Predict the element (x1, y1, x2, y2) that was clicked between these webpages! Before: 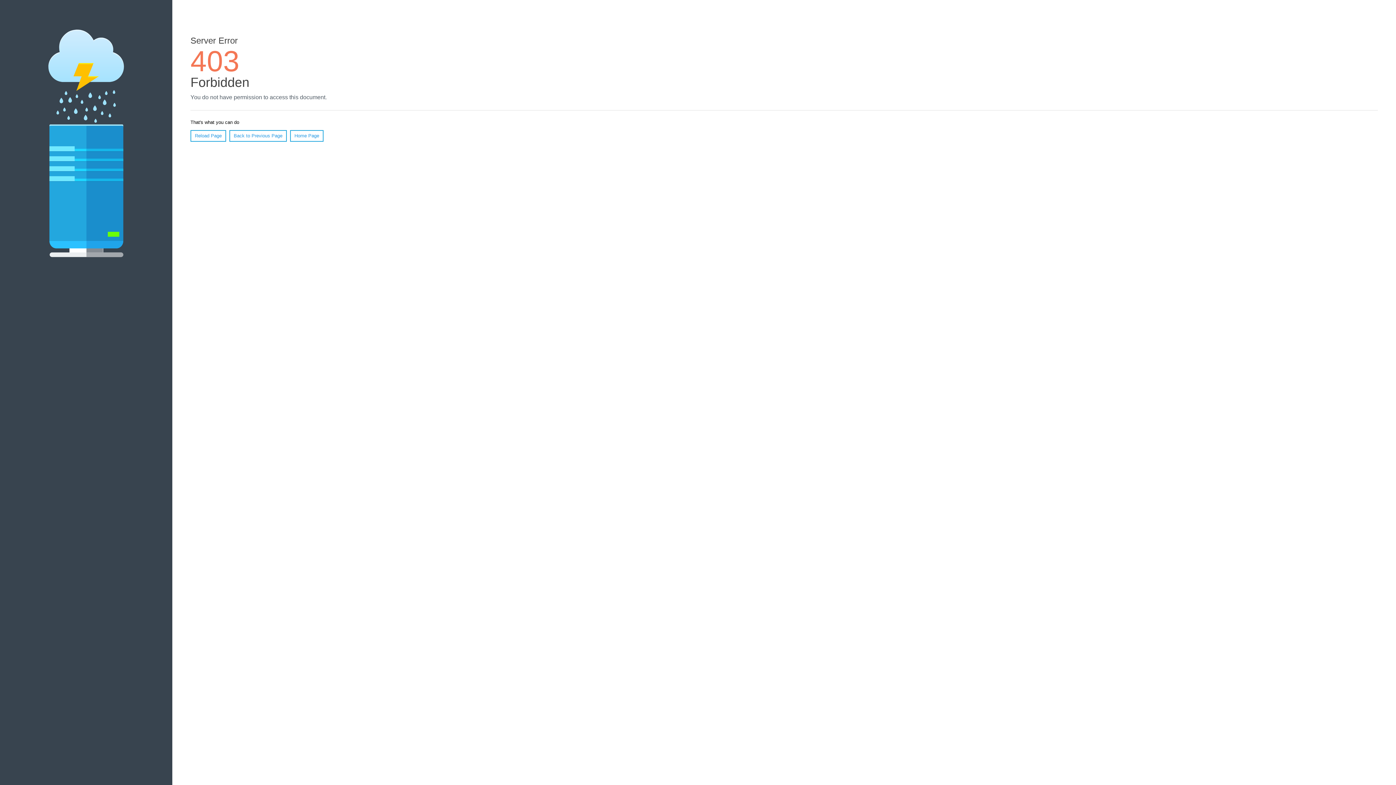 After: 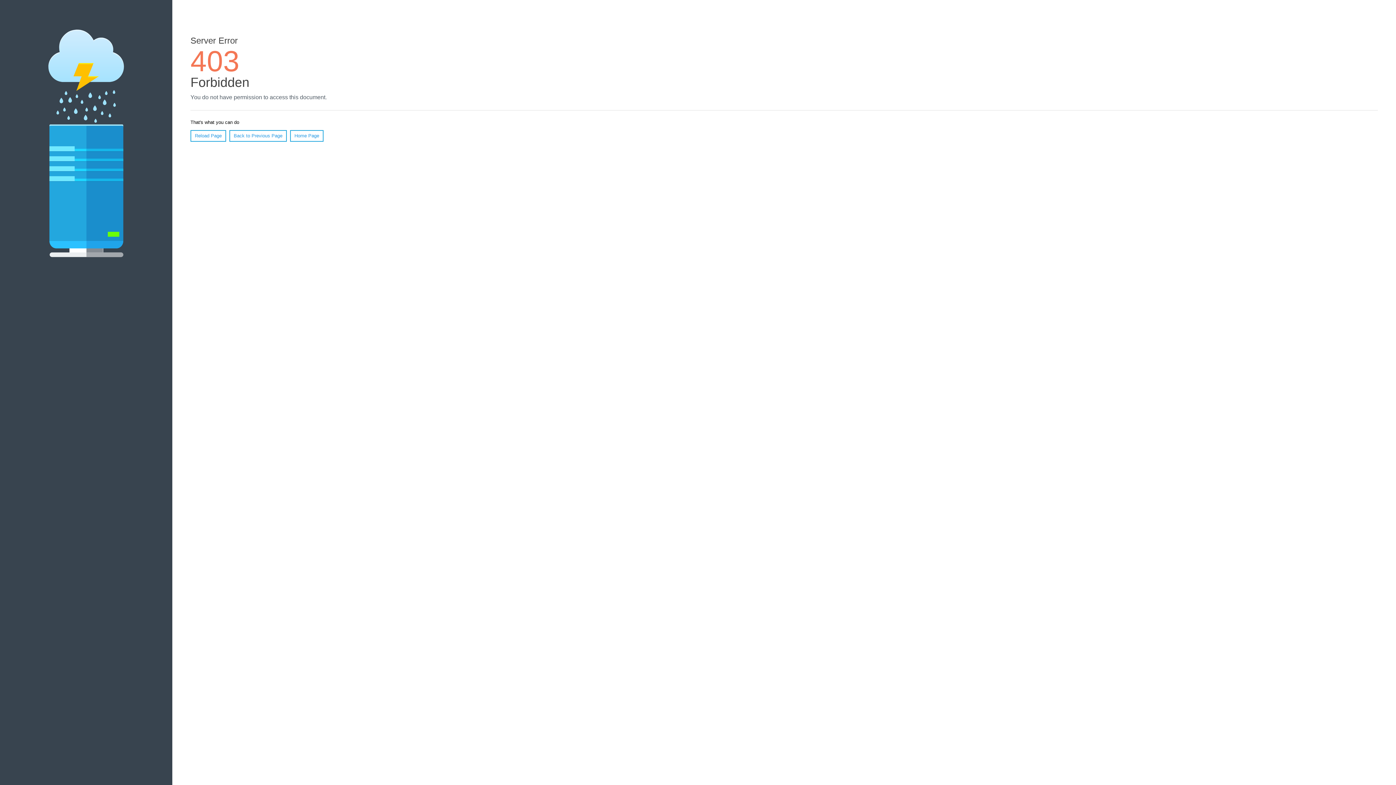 Action: bbox: (190, 130, 226, 141) label: Reload Page